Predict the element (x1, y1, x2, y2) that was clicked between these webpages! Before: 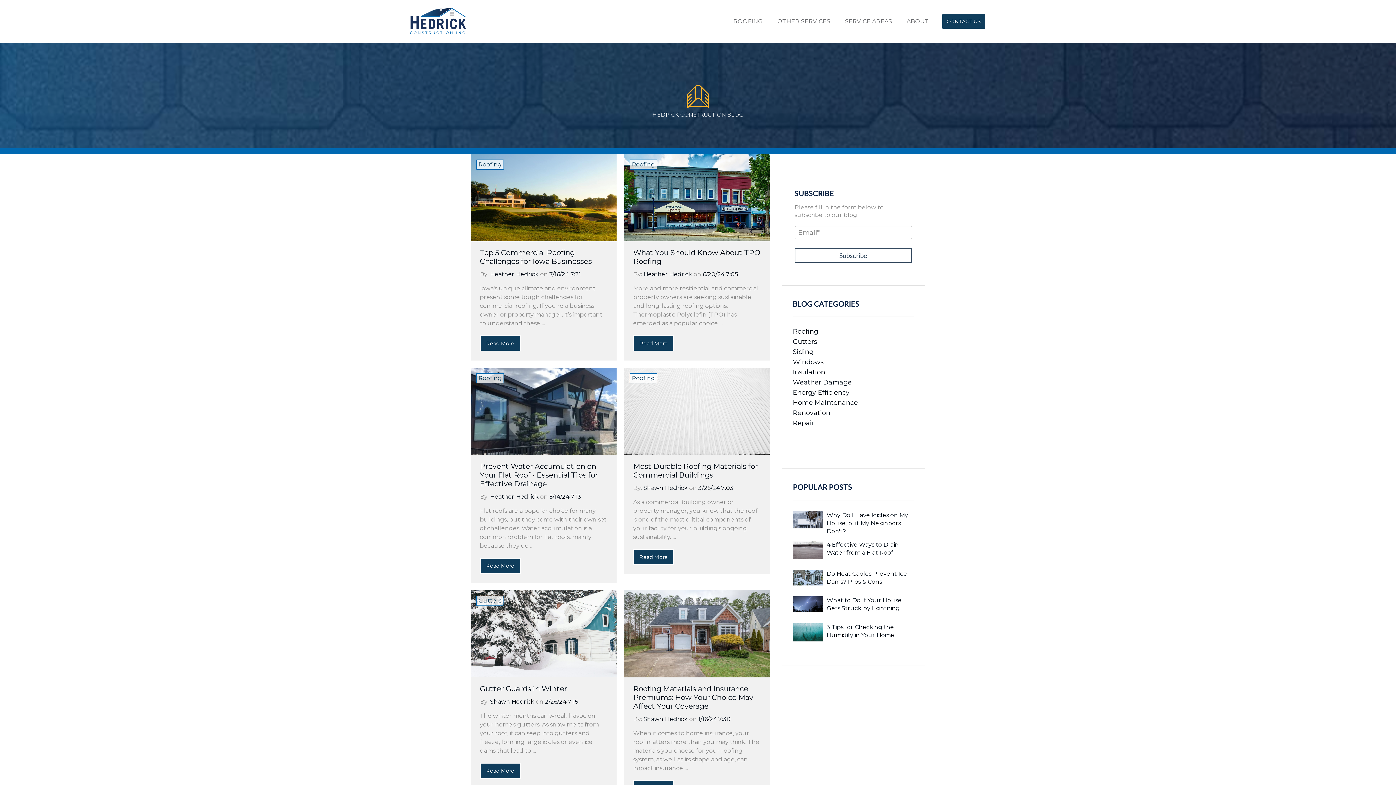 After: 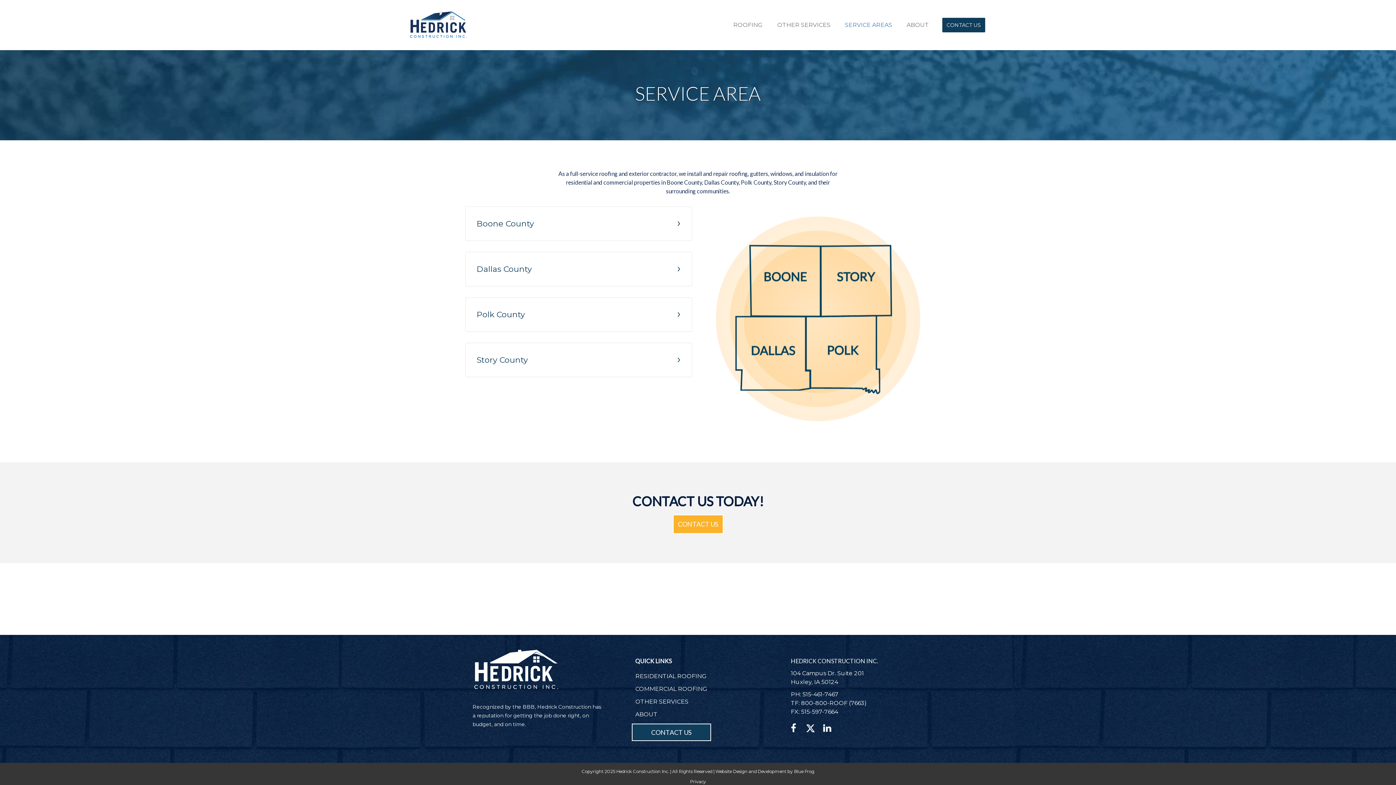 Action: label: SERVICE AREAS bbox: (837, 0, 899, 42)